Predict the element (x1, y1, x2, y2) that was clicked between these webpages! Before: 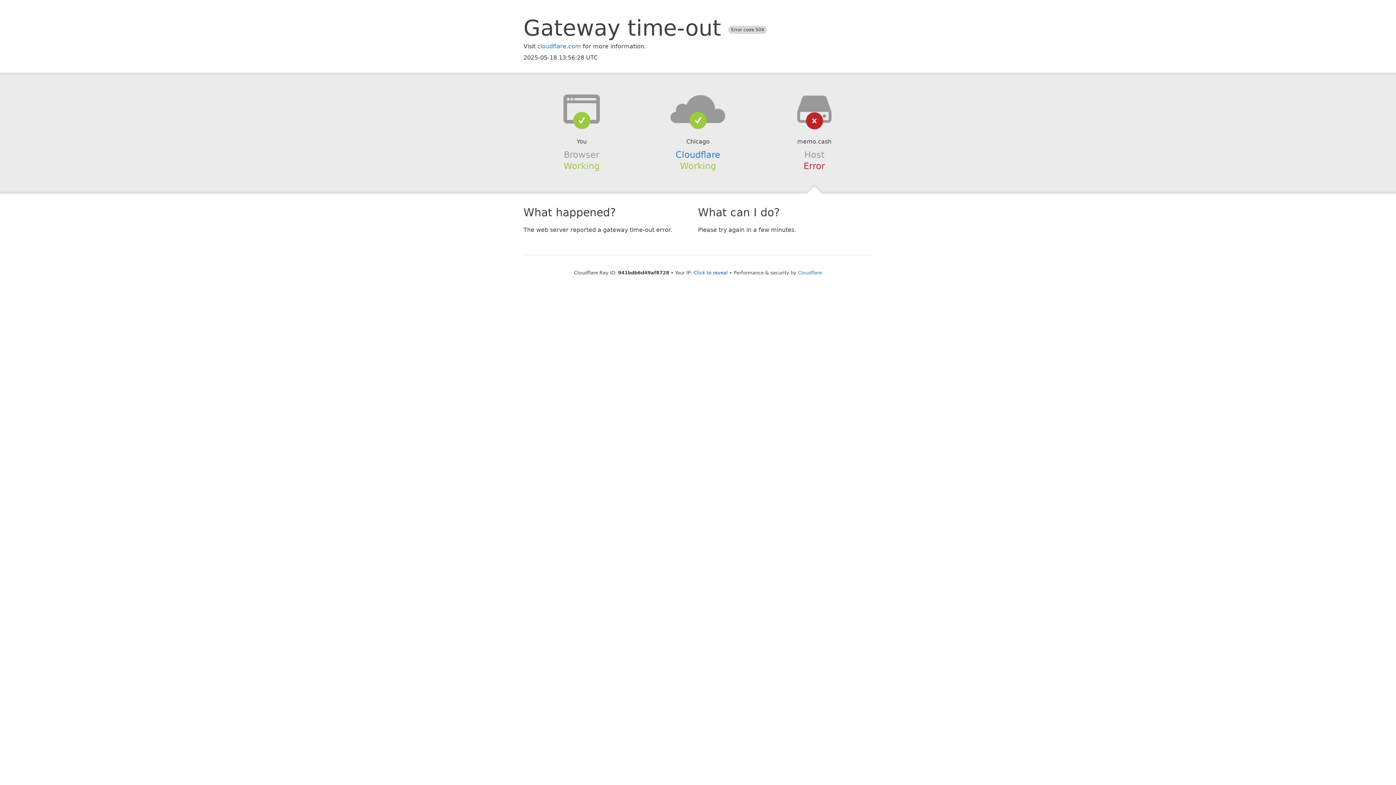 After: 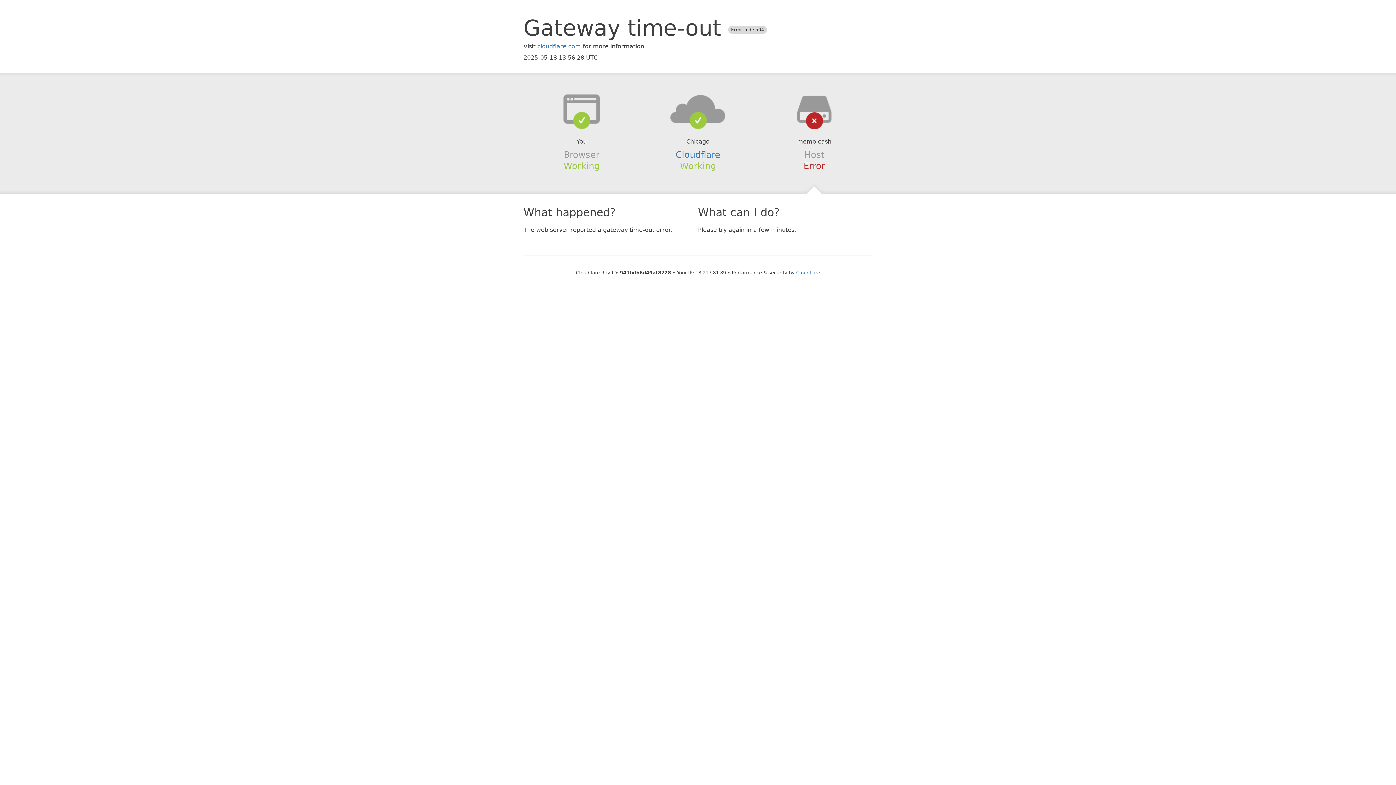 Action: bbox: (693, 270, 728, 275) label: Click to reveal